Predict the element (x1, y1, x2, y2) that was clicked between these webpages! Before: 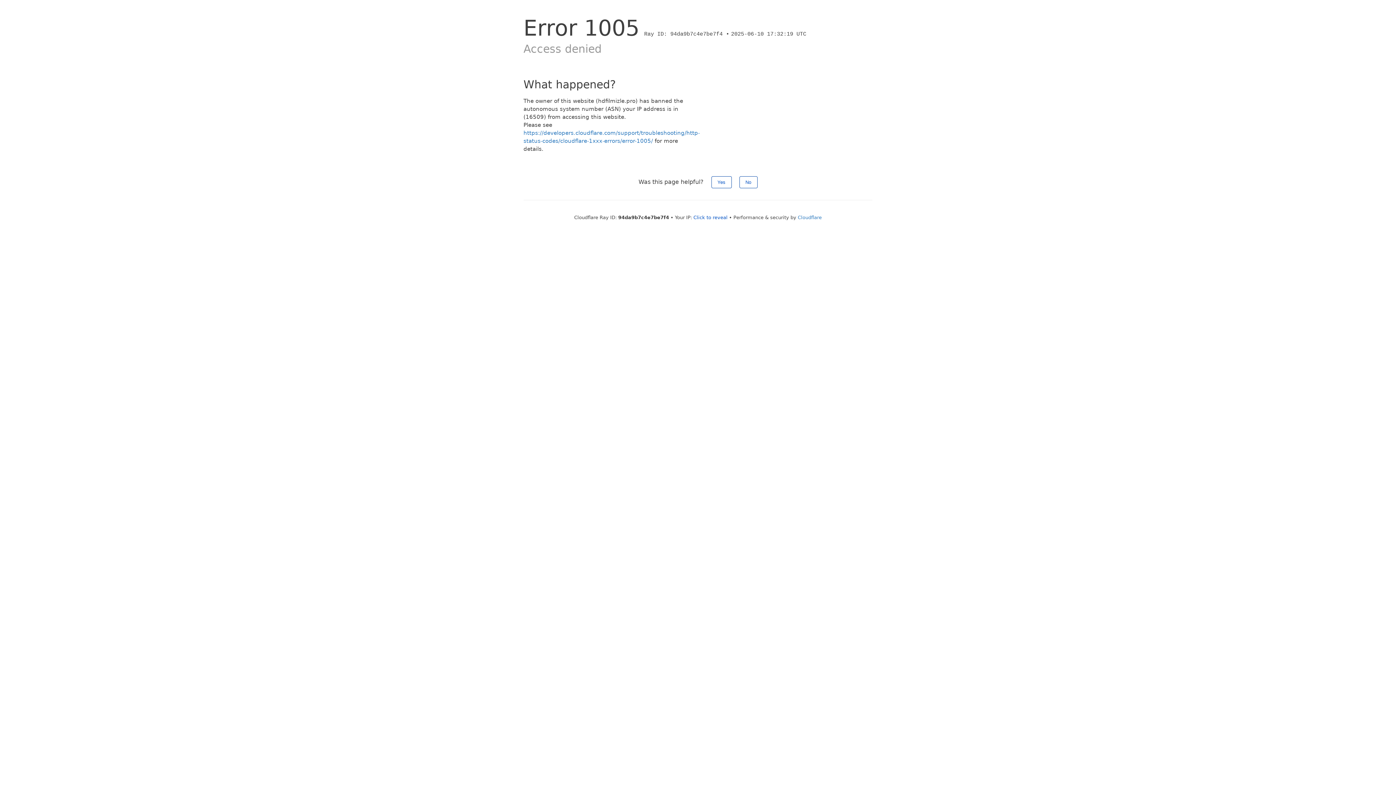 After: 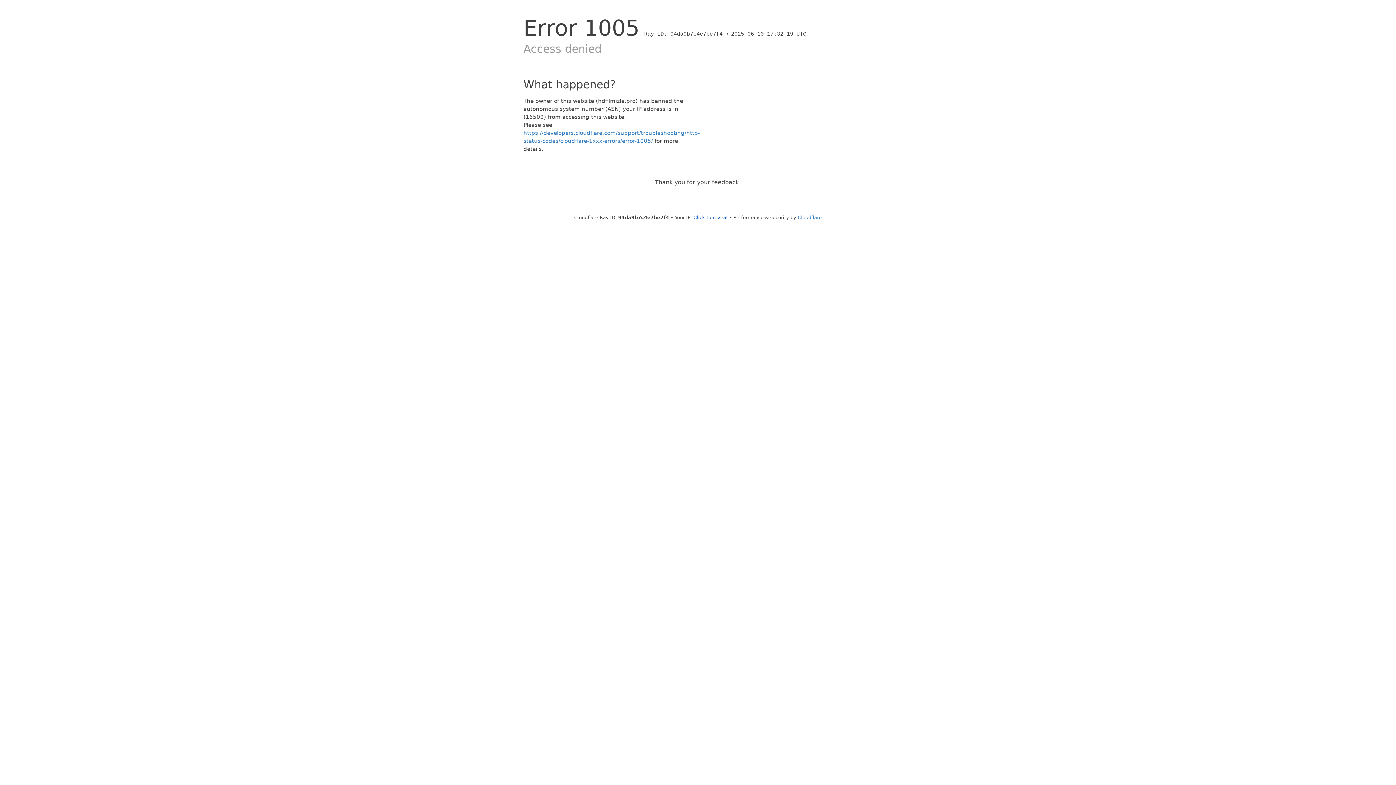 Action: label: No bbox: (739, 176, 757, 188)